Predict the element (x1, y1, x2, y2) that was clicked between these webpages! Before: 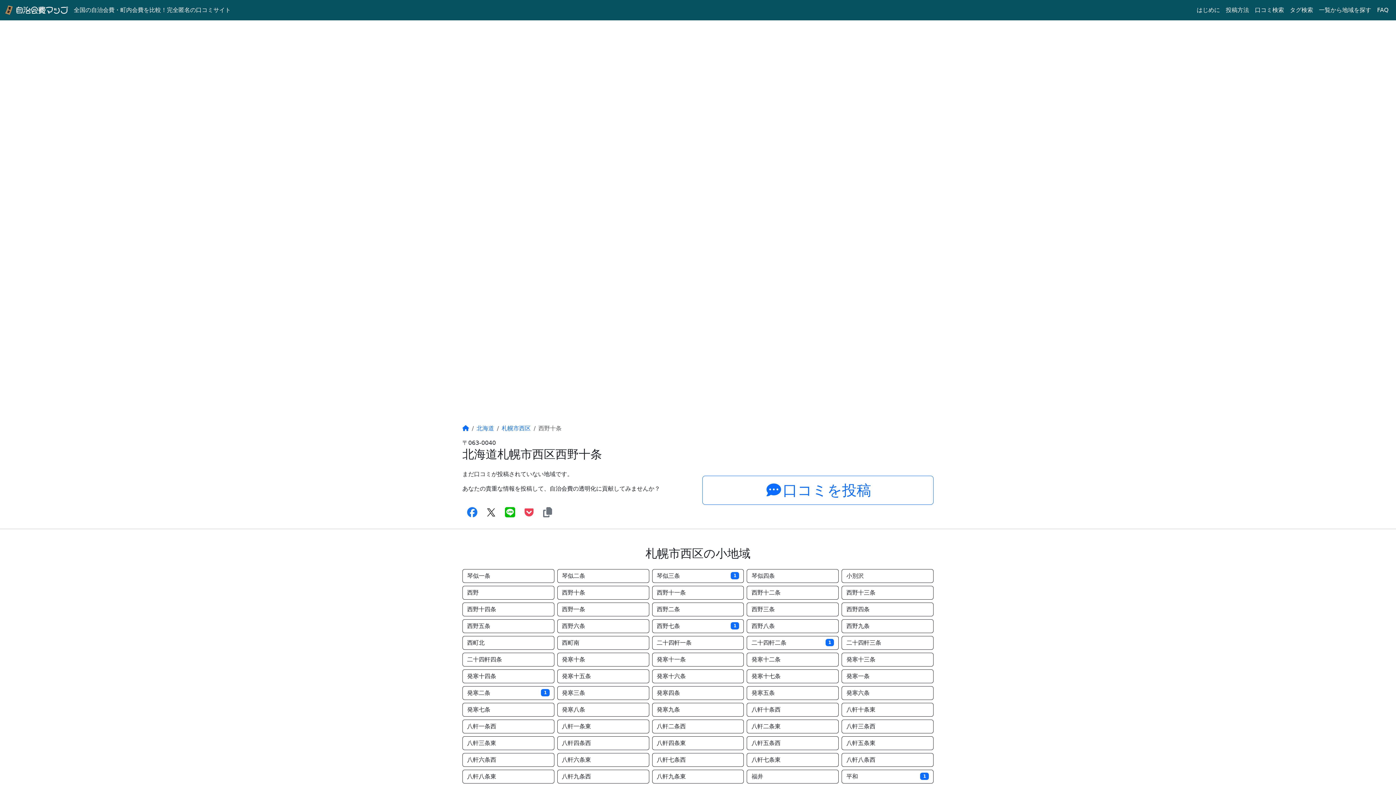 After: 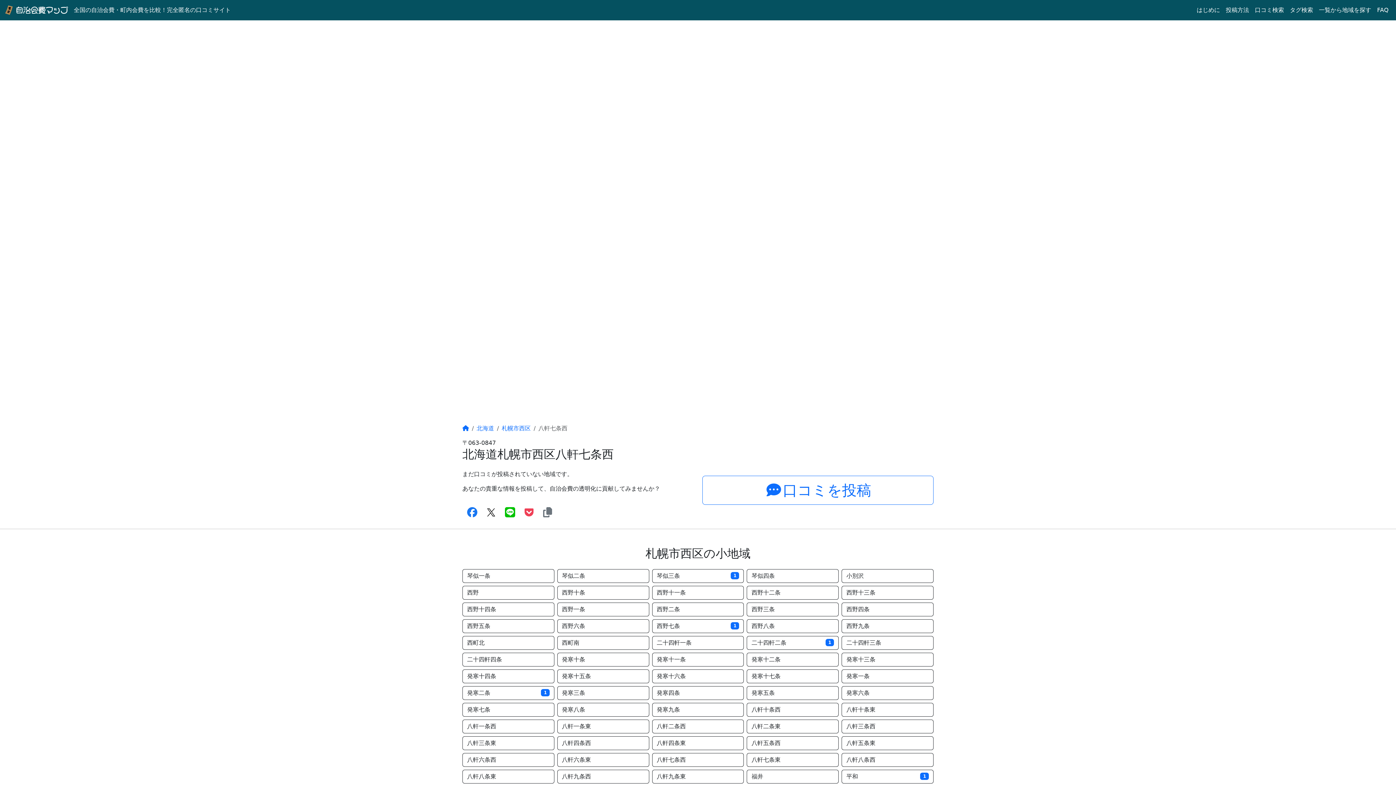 Action: bbox: (652, 753, 744, 767) label: 八軒七条西